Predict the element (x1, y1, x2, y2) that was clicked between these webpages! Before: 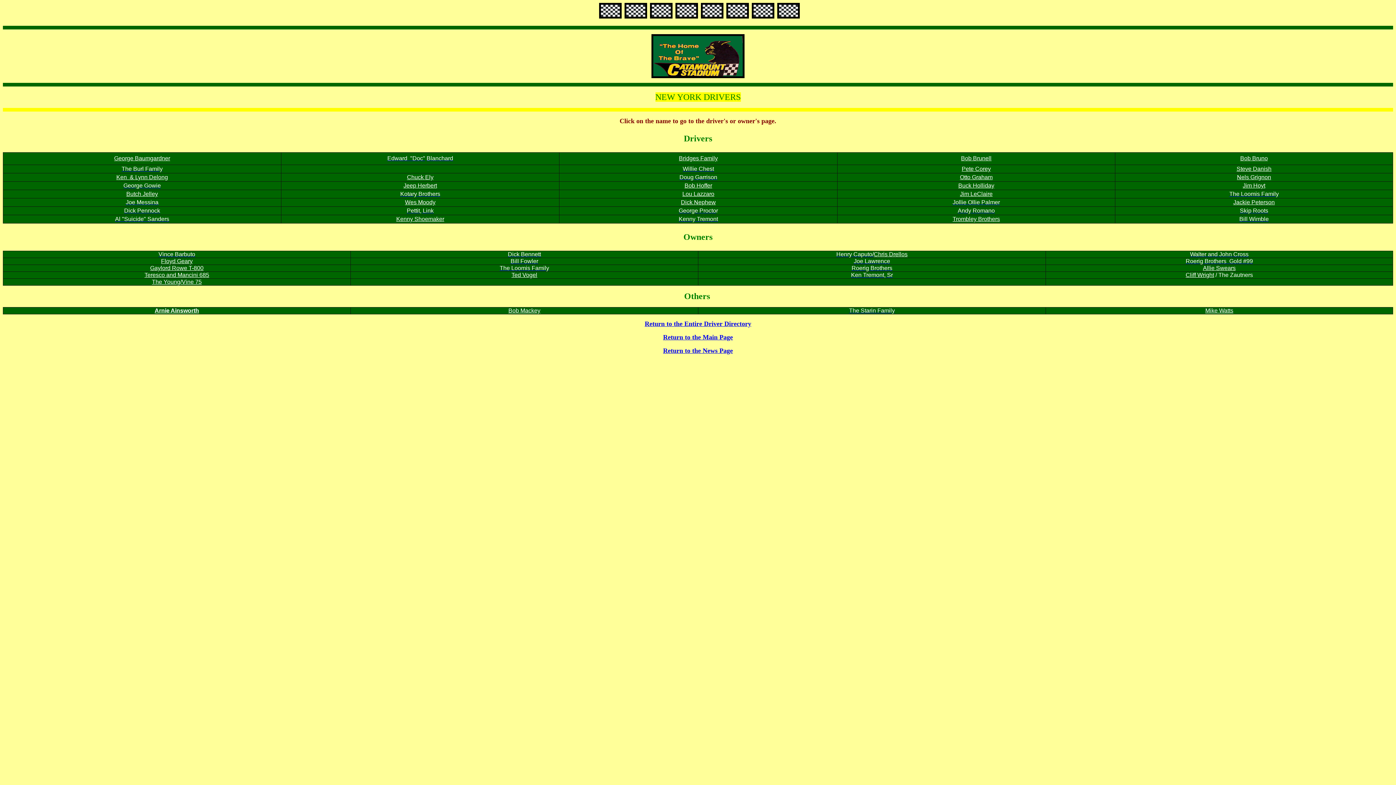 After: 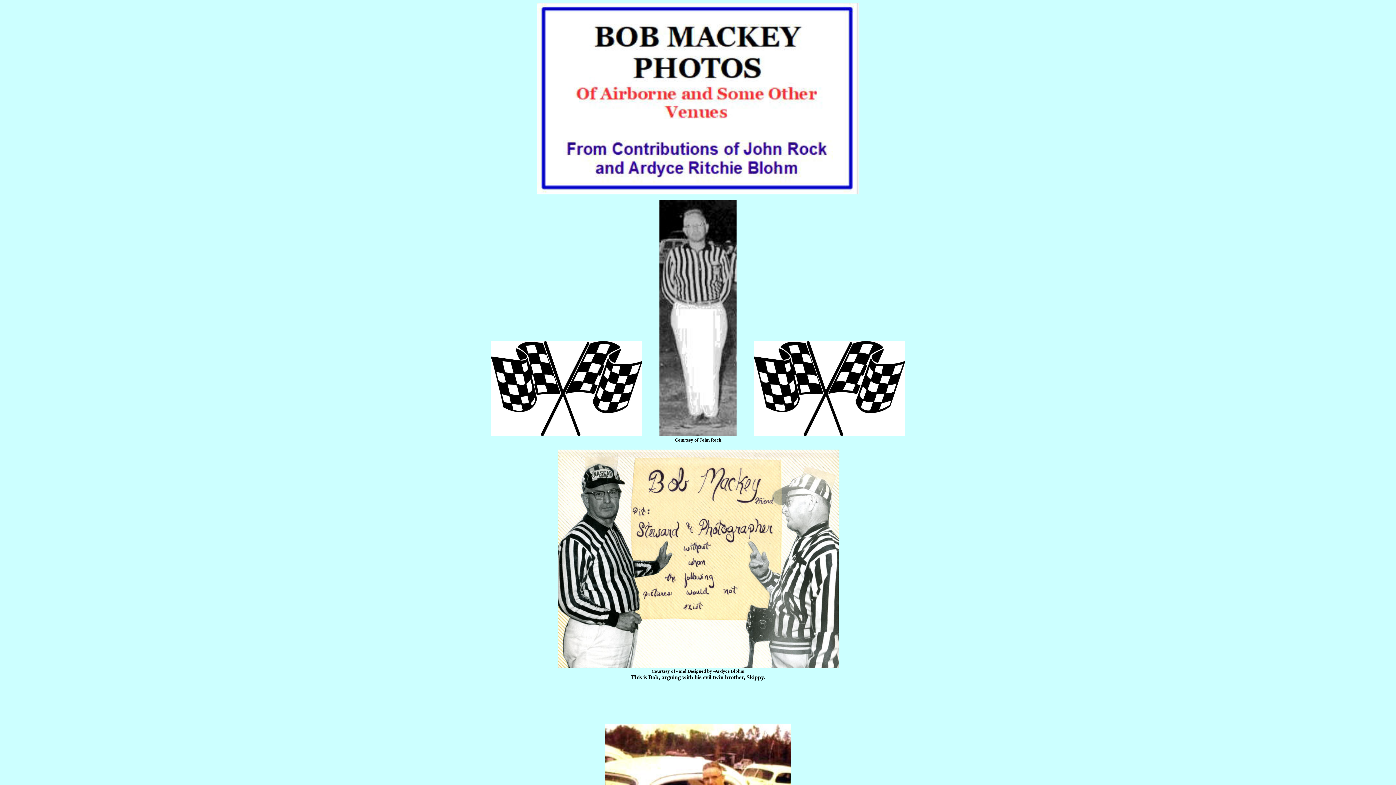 Action: label: Bob Mackey bbox: (508, 307, 540, 313)